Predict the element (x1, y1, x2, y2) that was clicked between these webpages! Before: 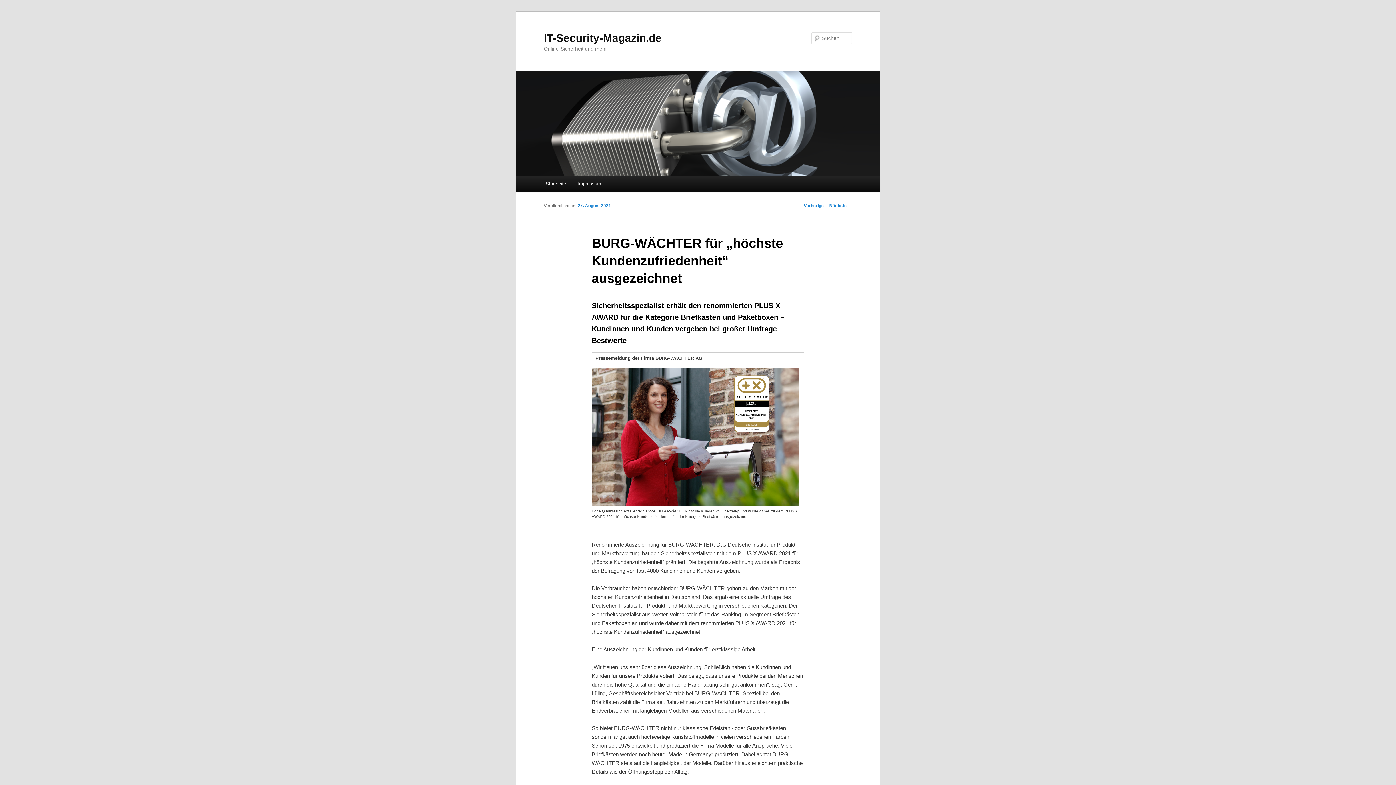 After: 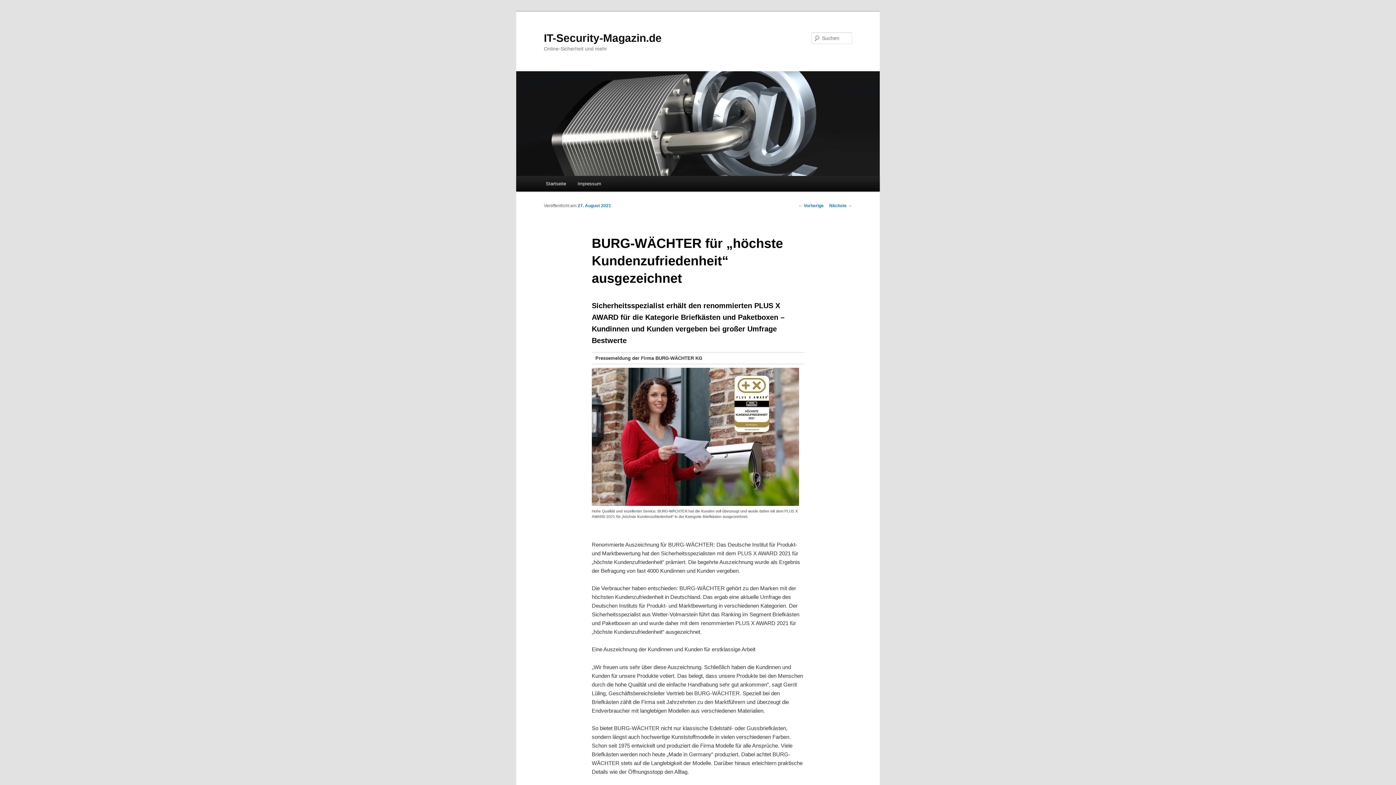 Action: bbox: (577, 203, 611, 208) label: 27. August 2021